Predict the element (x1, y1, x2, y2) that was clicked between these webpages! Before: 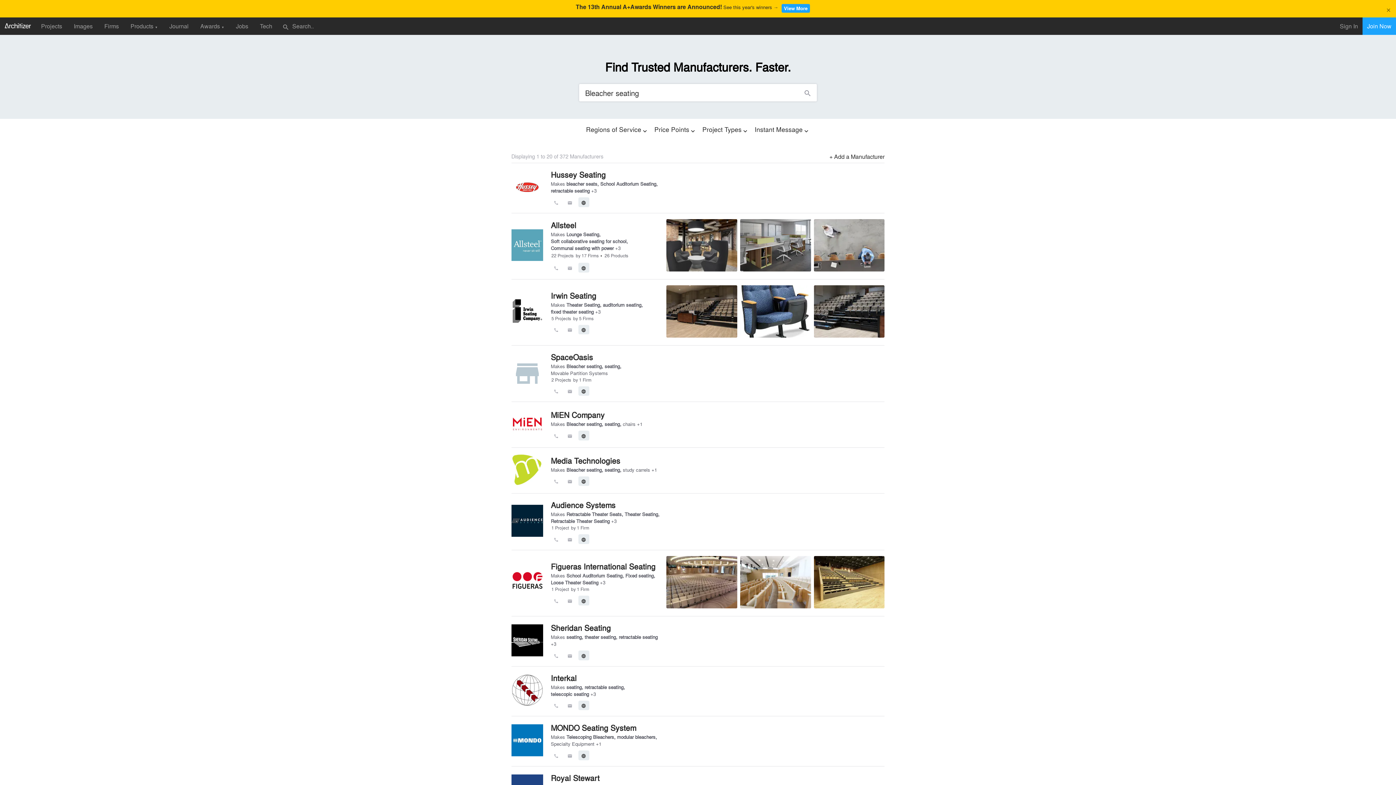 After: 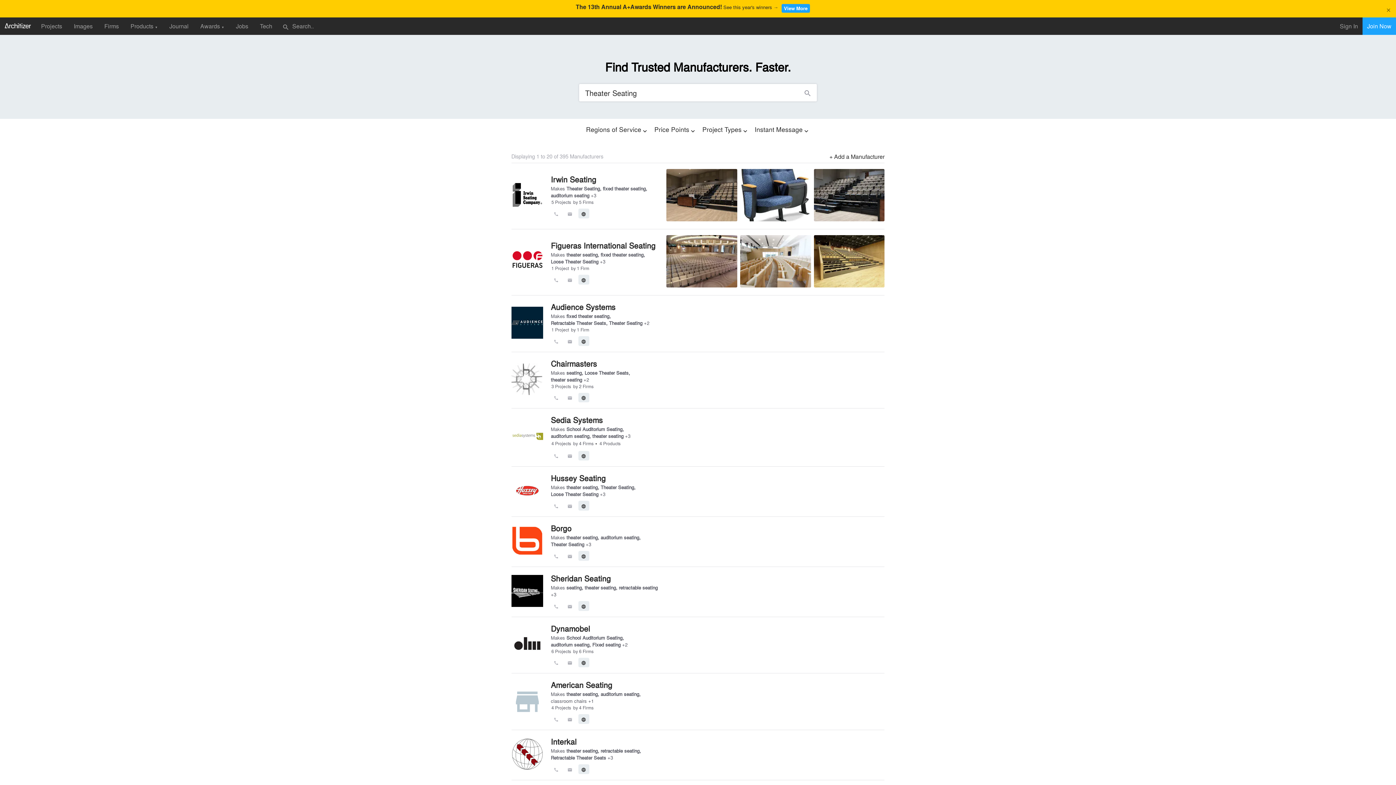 Action: label: Theater Seating,  bbox: (566, 301, 603, 308)